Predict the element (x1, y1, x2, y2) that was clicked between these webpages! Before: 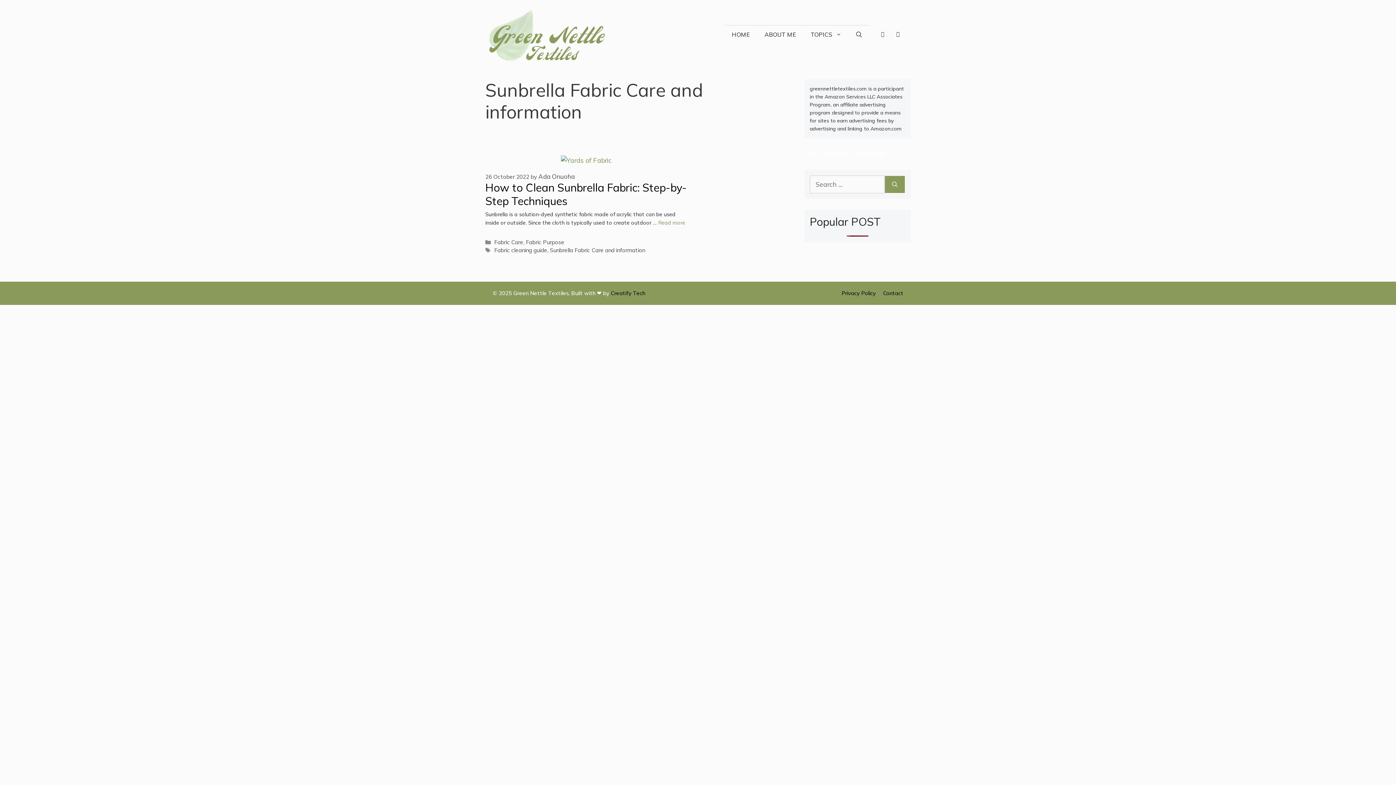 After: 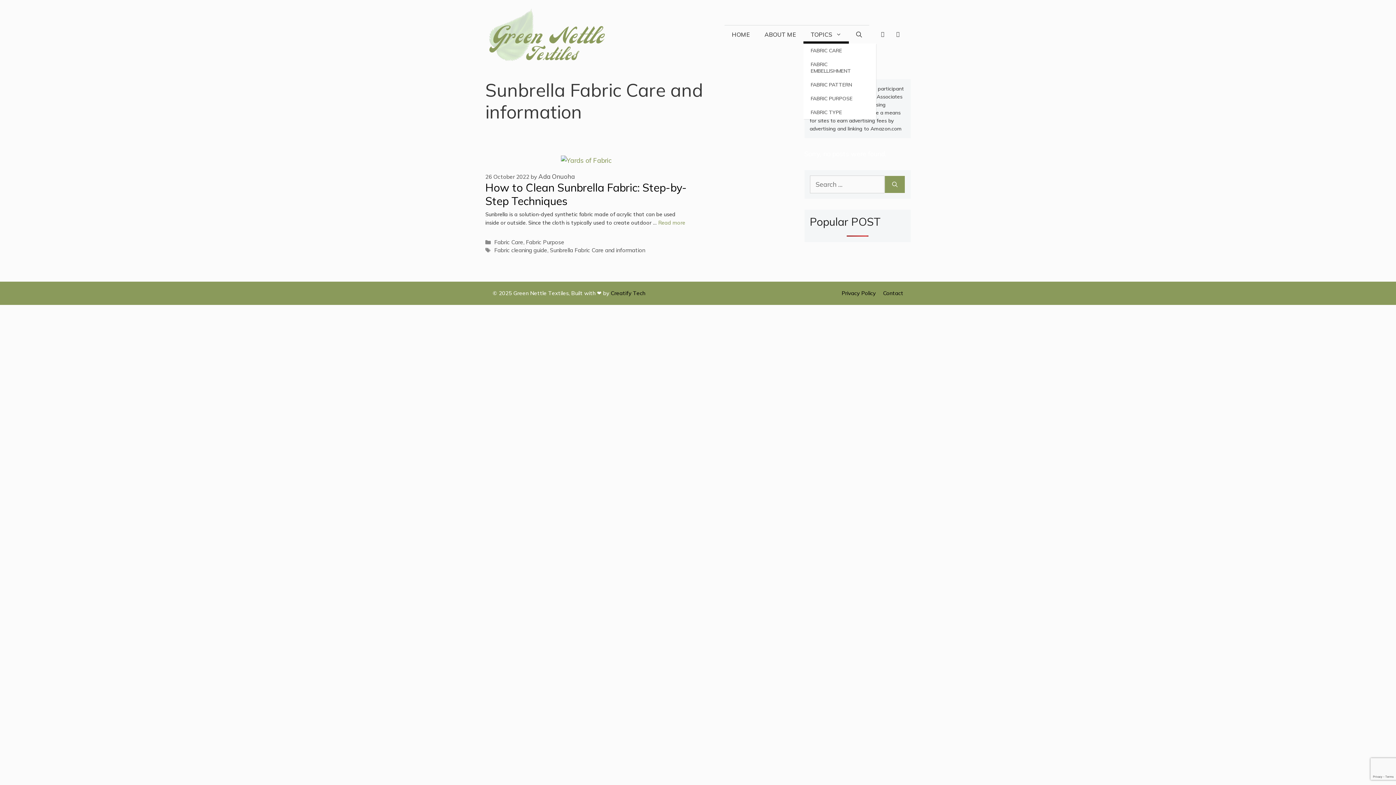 Action: label: TOPICS bbox: (803, 25, 849, 43)